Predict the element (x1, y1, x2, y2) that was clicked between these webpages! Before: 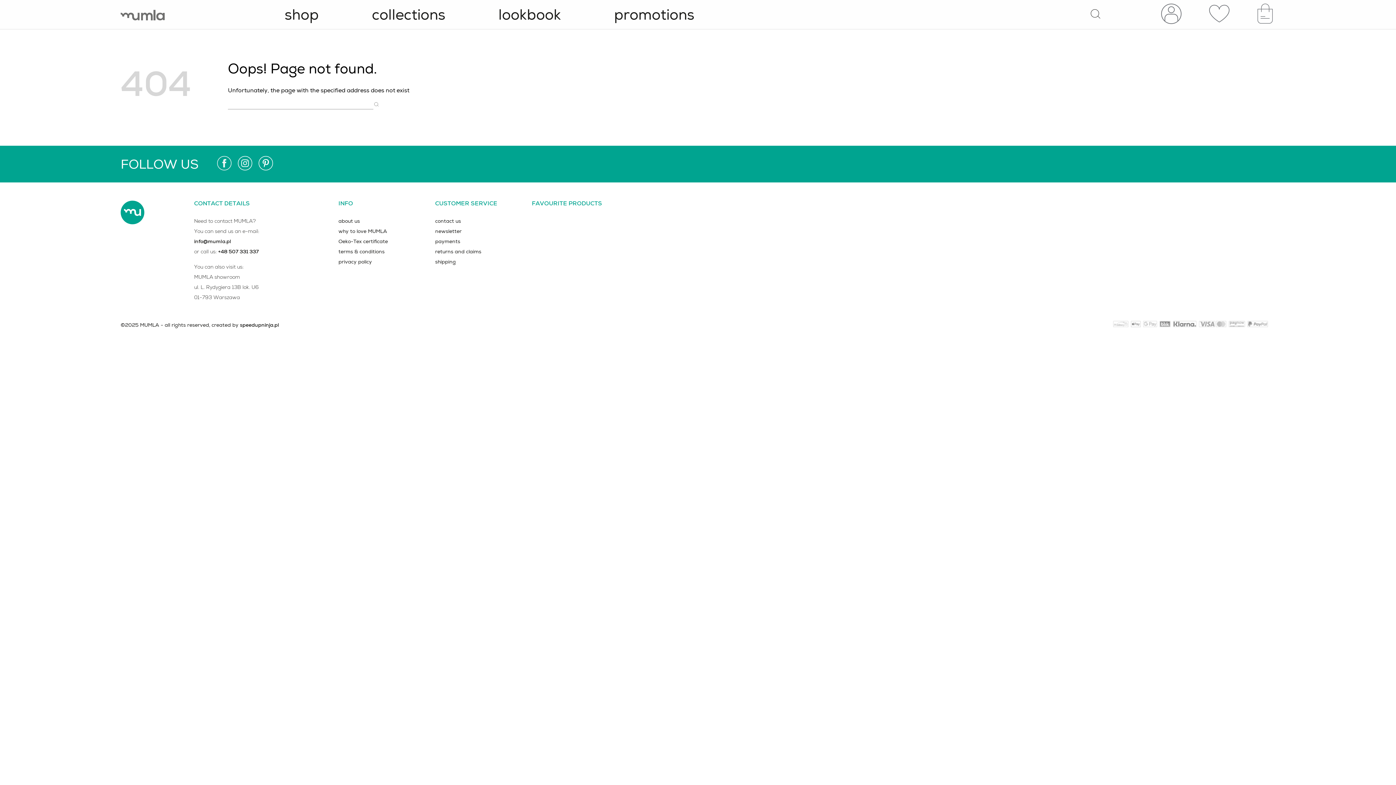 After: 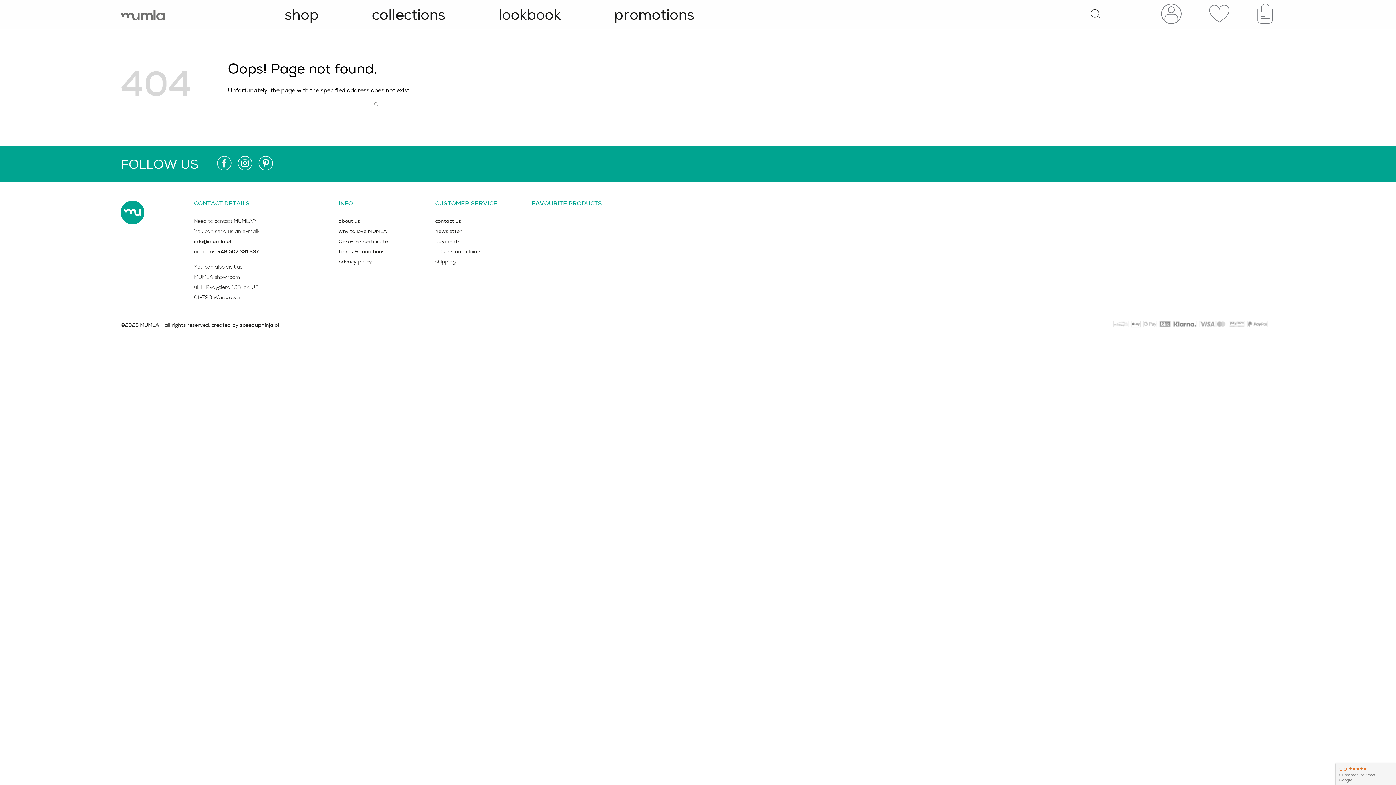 Action: bbox: (194, 238, 231, 244) label: info@mumla.pl